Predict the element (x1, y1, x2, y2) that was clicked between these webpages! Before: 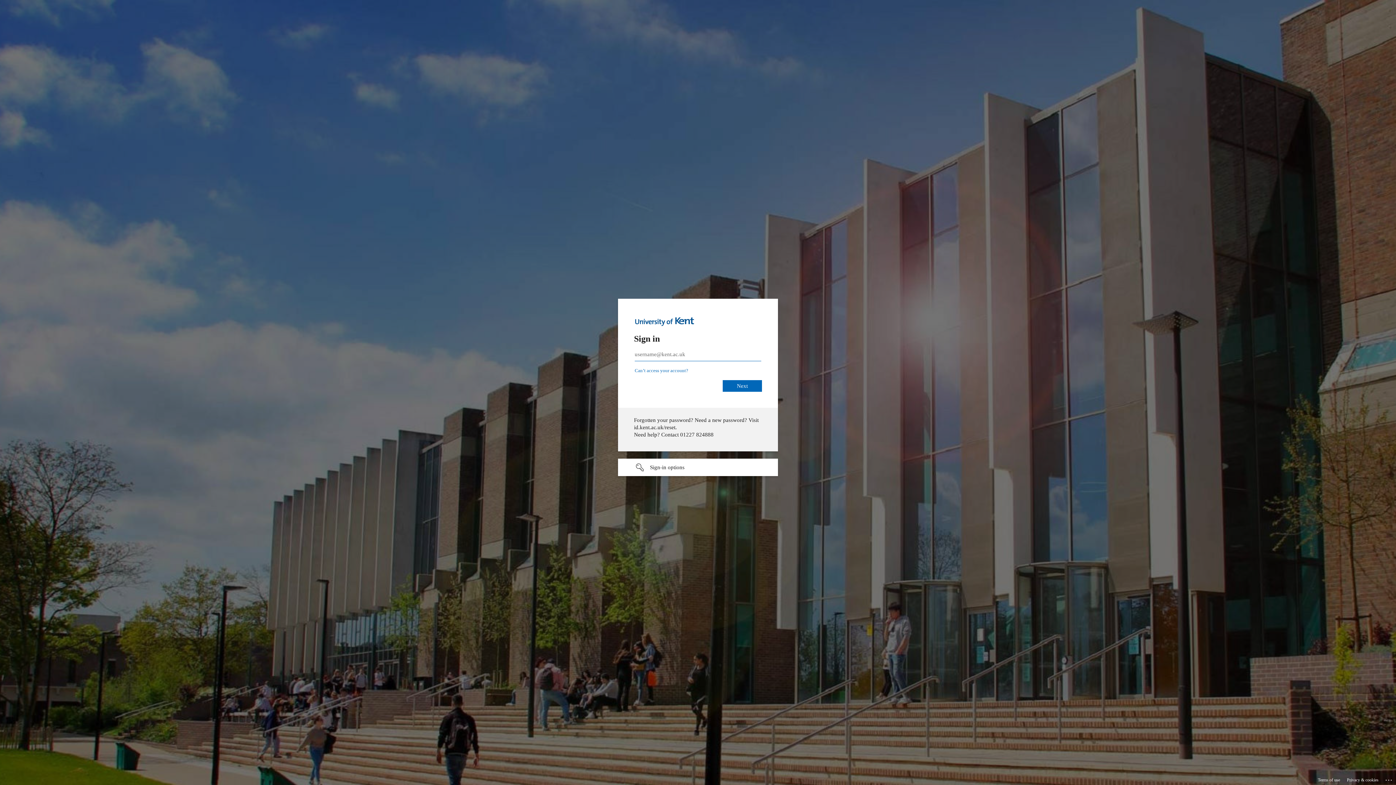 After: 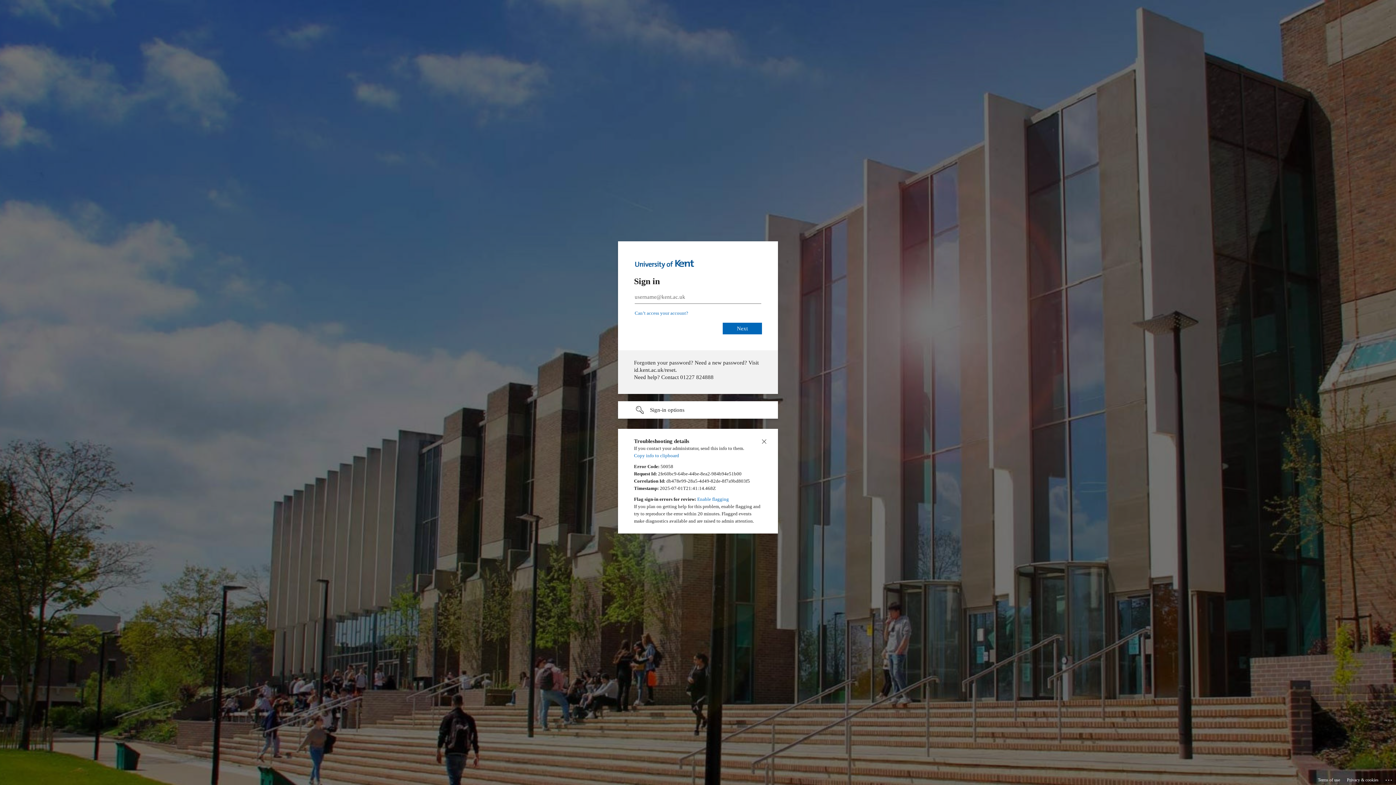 Action: bbox: (1385, 775, 1393, 783) label: Click here for troubleshooting information